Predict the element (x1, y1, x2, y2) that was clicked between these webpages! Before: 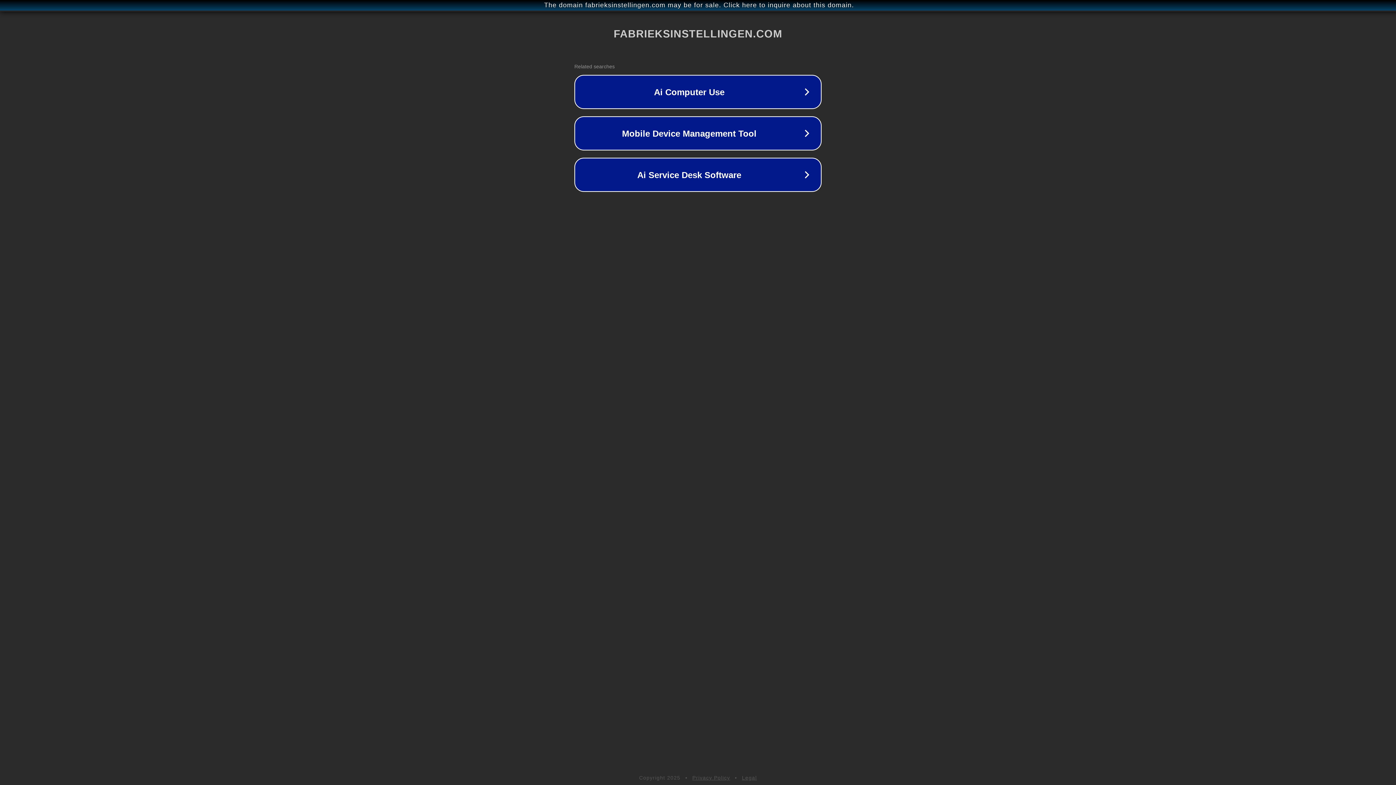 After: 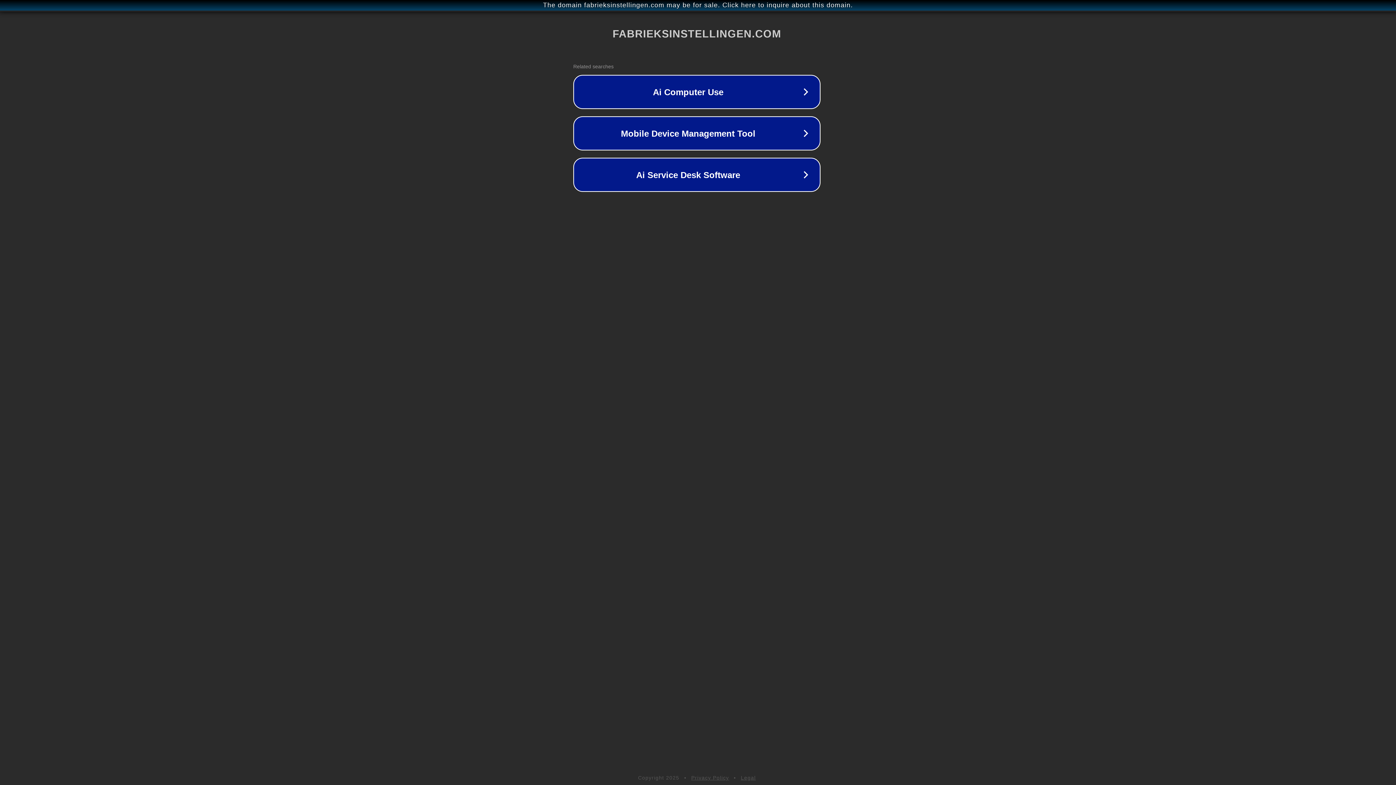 Action: bbox: (1, 1, 1397, 9) label: The domain fabrieksinstellingen.com may be for sale. Click here to inquire about this domain.